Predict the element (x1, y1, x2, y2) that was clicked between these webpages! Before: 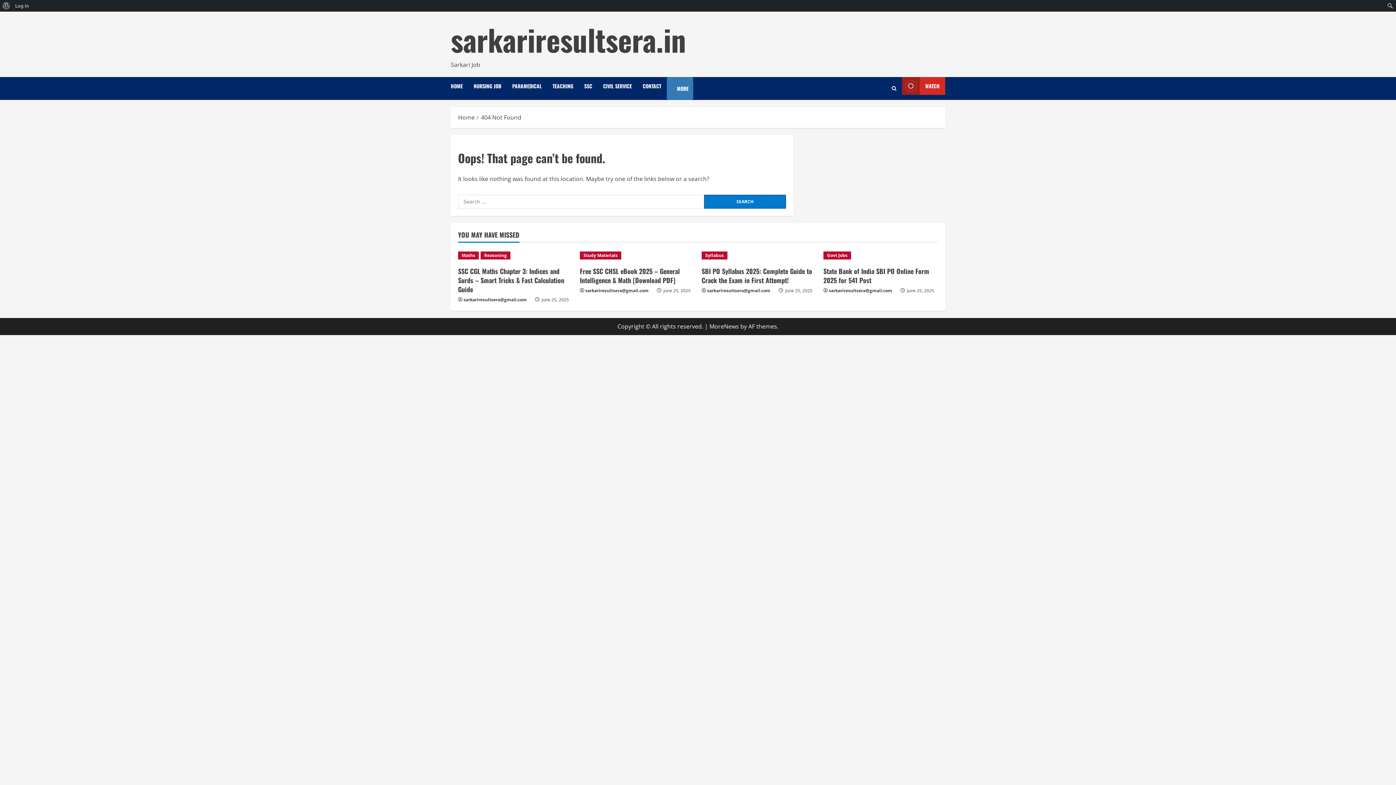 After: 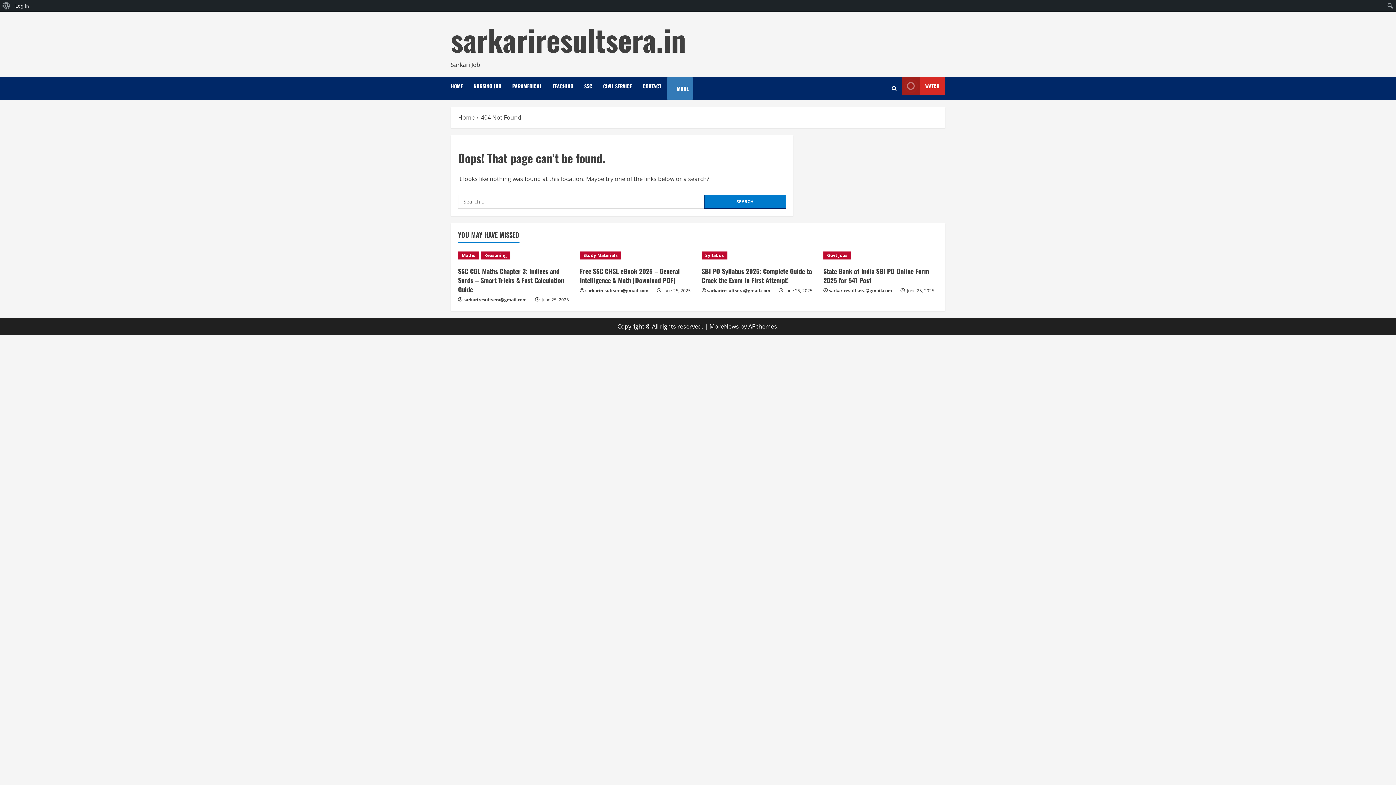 Action: label: MORE bbox: (671, 79, 688, 97)